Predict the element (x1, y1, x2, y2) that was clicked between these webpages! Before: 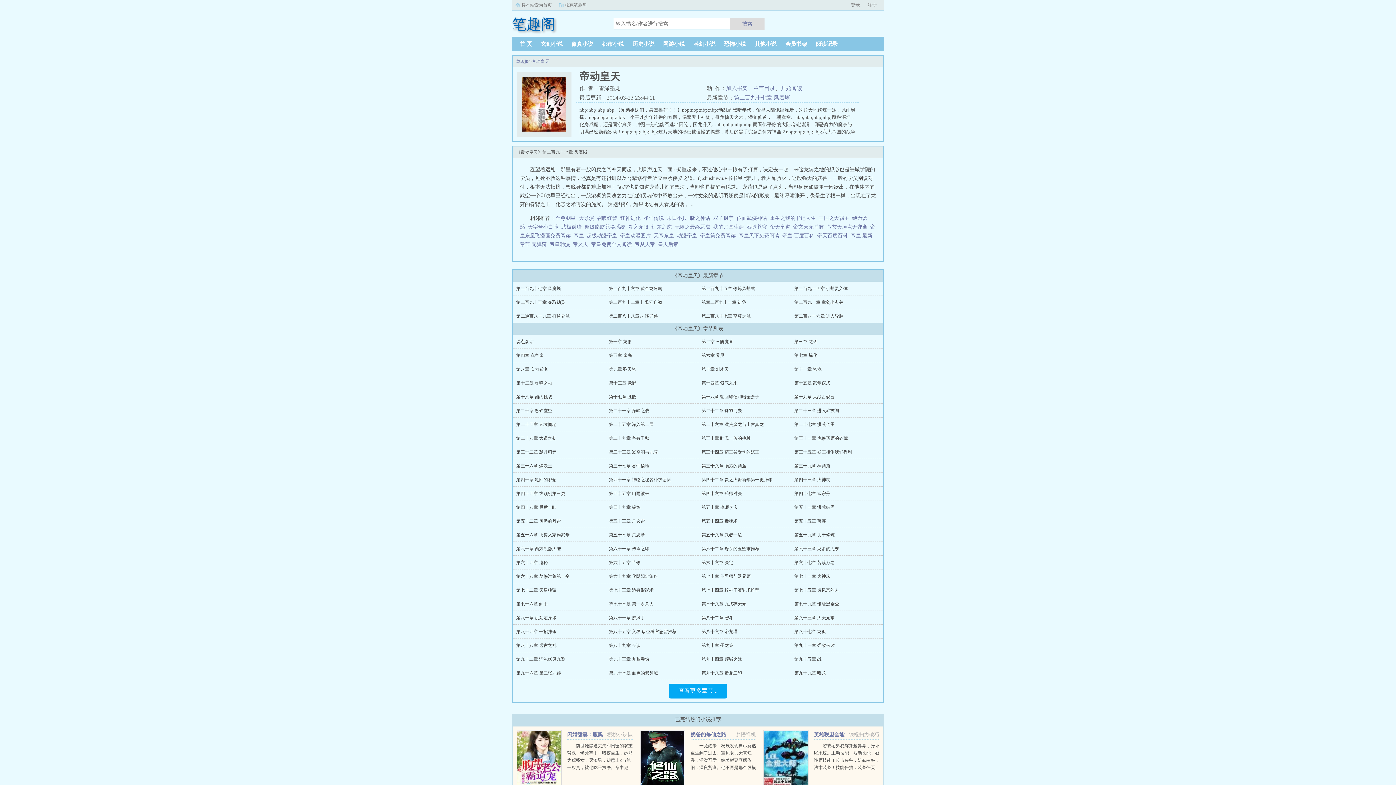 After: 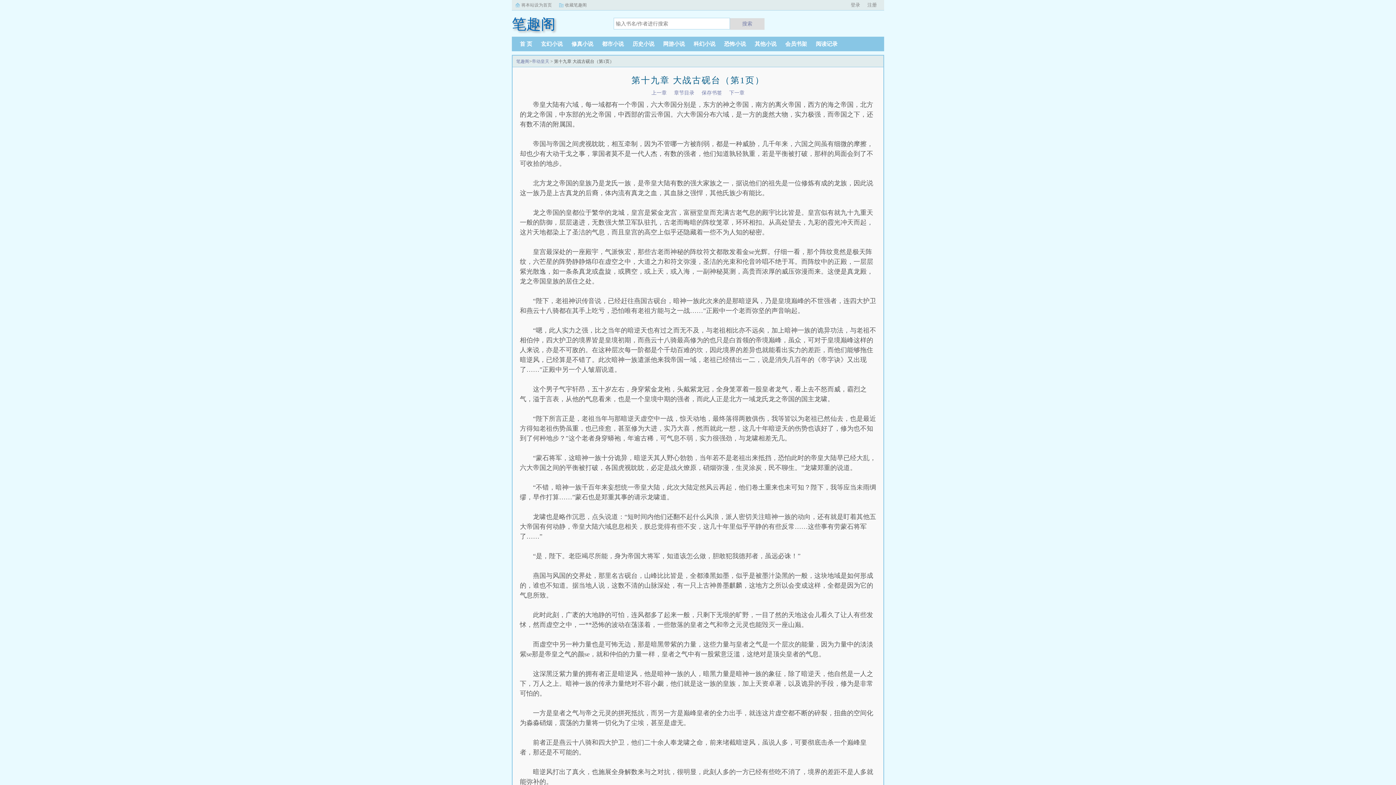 Action: bbox: (794, 394, 834, 399) label: 第十九章 大战古砚台